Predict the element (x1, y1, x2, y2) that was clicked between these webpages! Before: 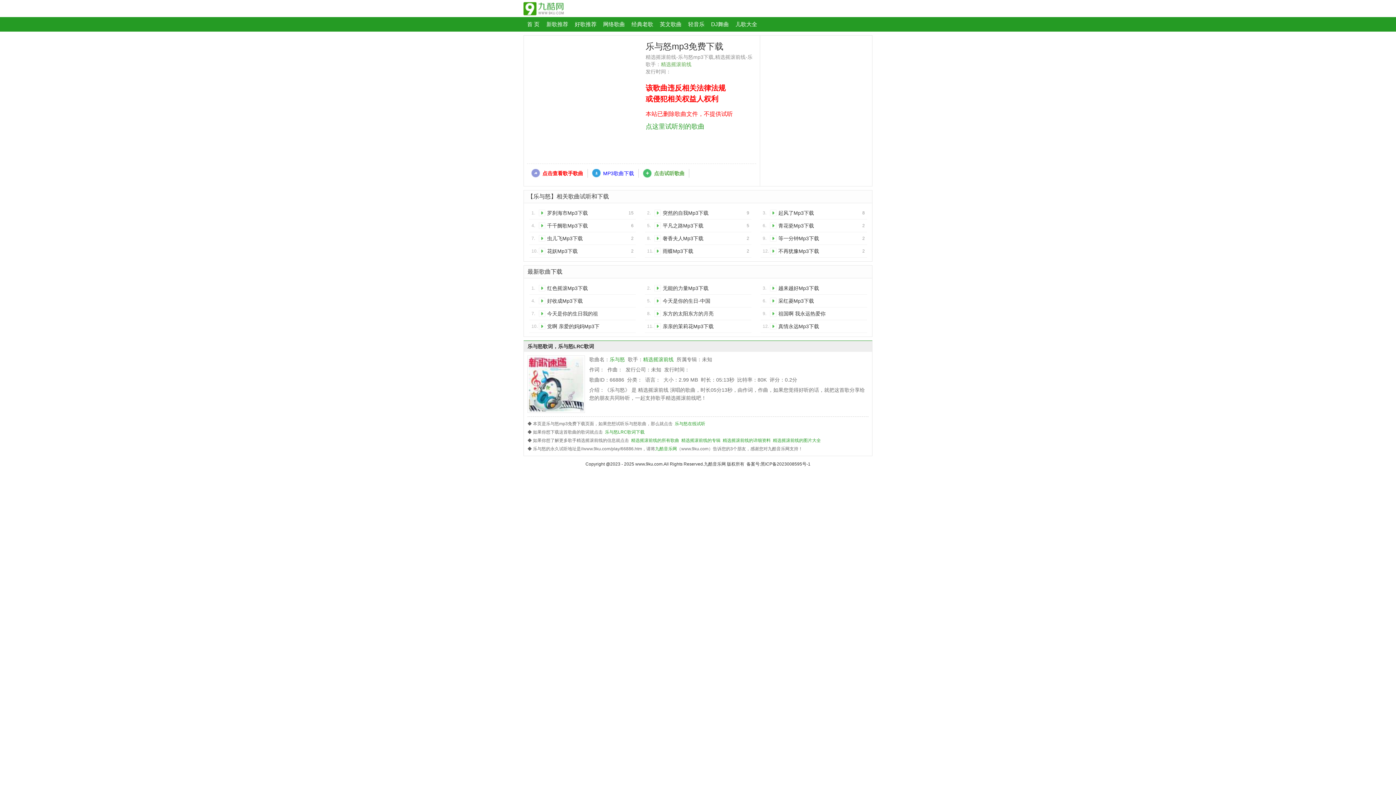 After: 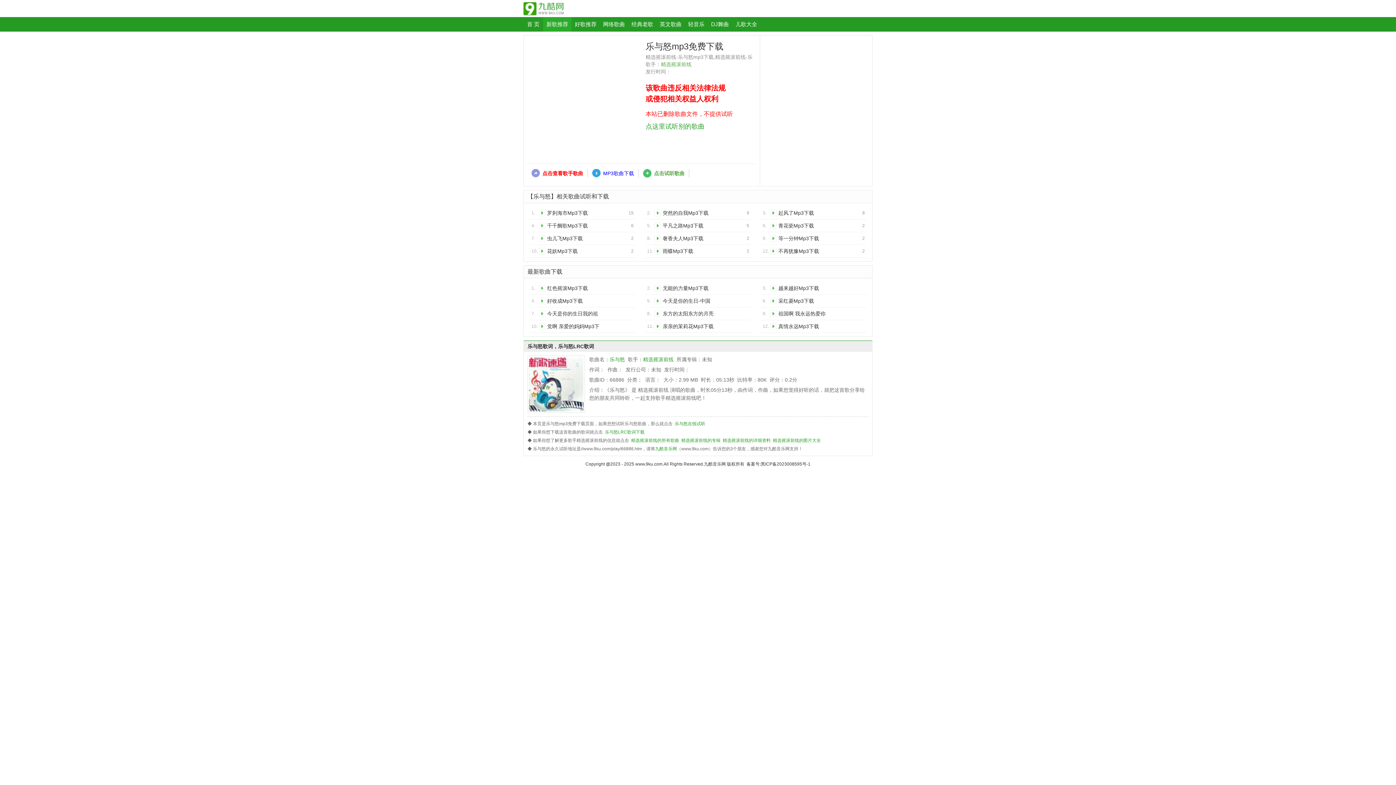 Action: bbox: (543, 17, 571, 31) label: 新歌推荐